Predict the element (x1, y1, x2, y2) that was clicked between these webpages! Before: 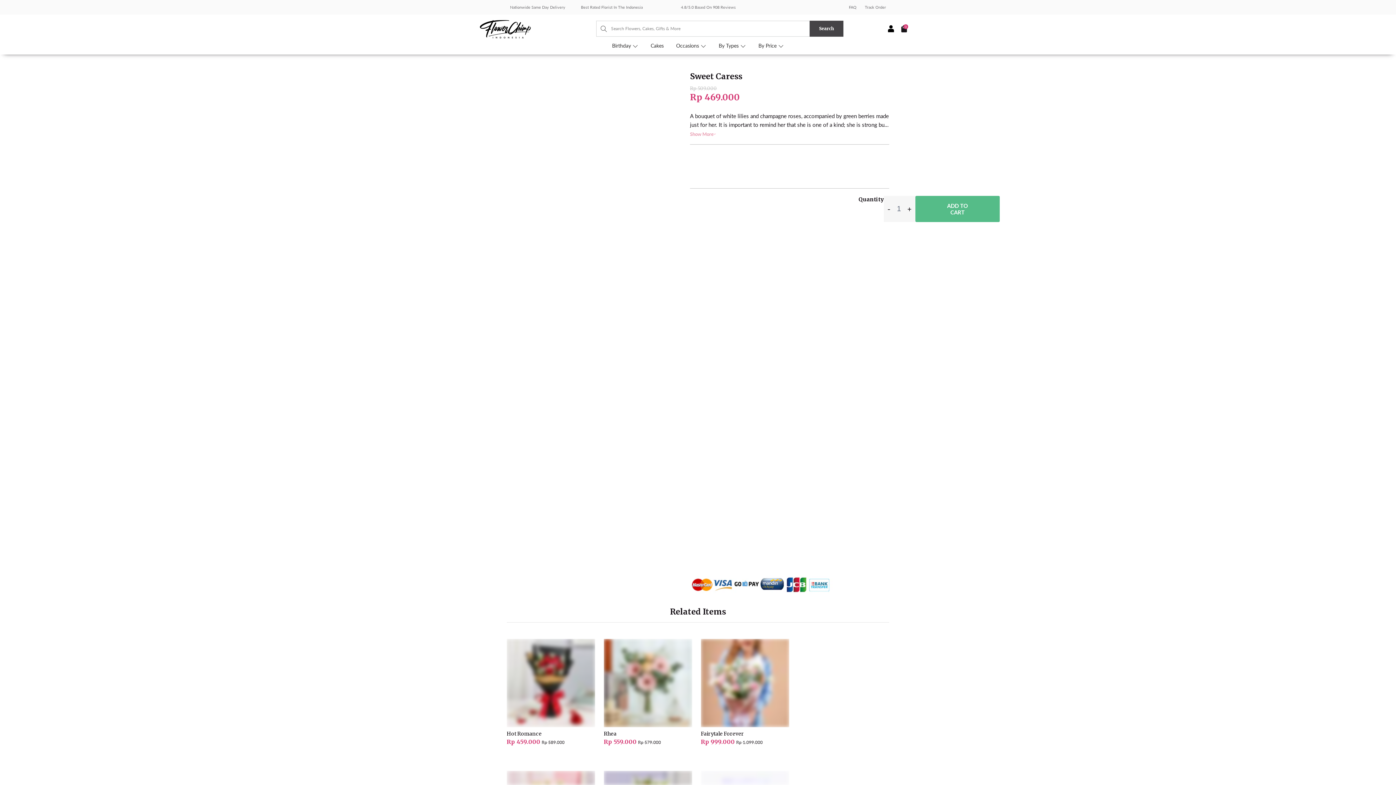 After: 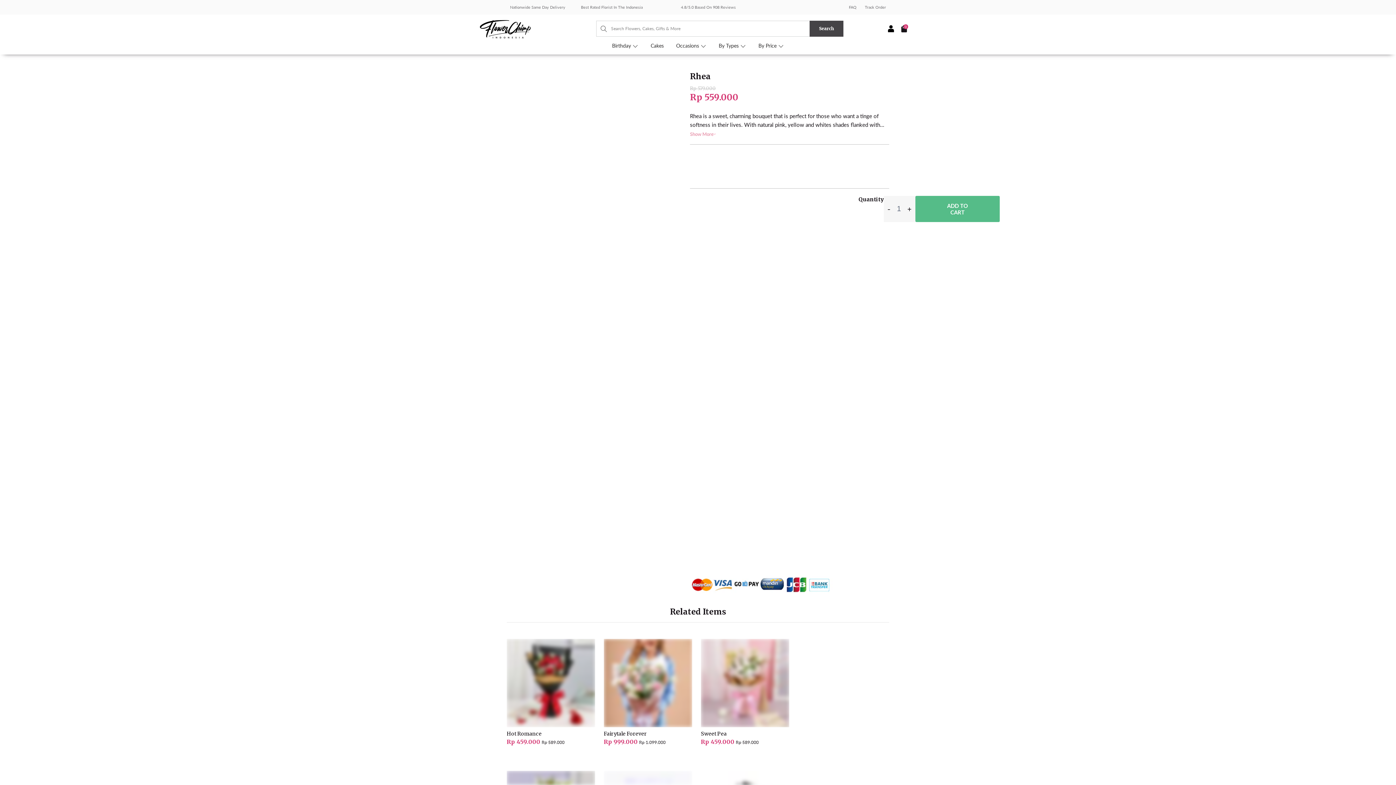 Action: bbox: (604, 639, 692, 727)